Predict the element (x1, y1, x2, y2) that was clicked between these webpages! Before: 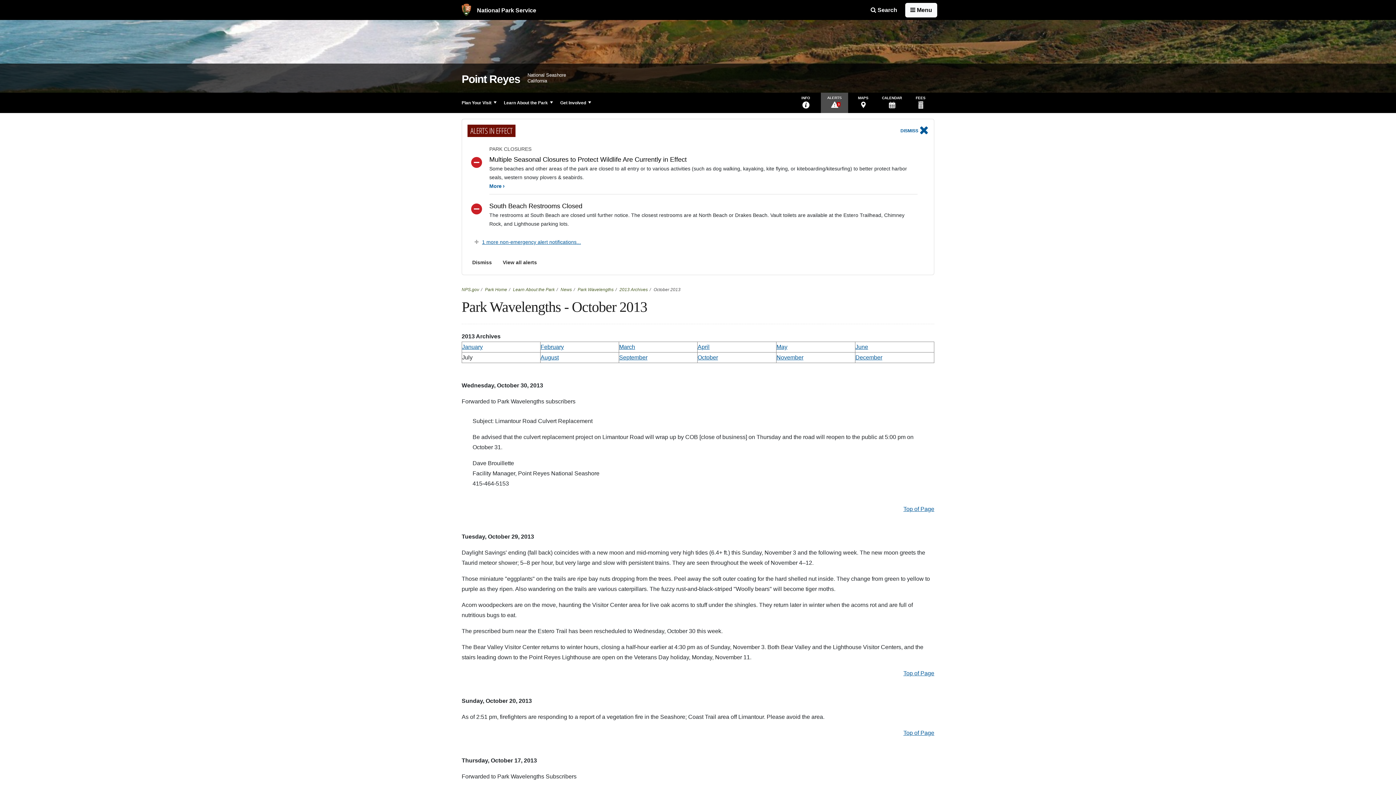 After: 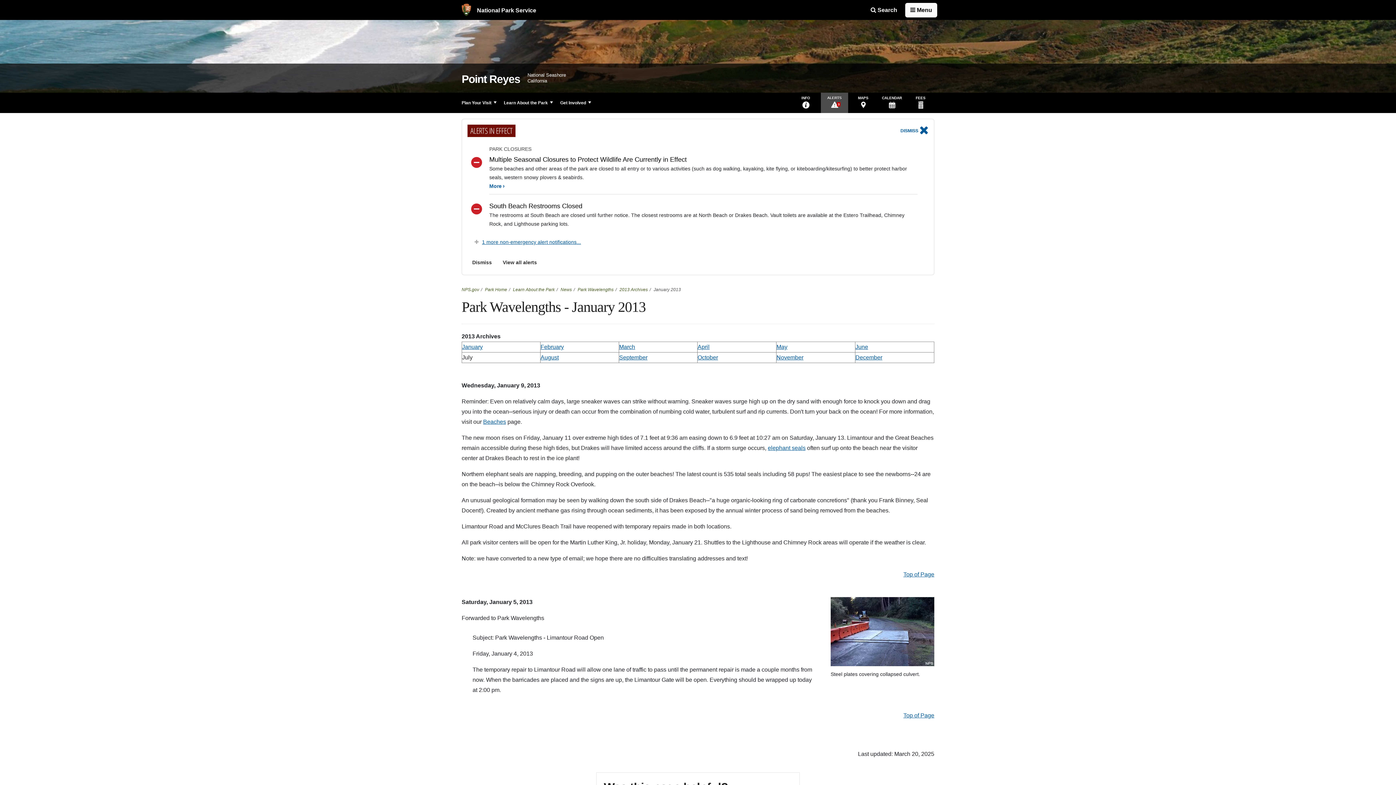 Action: bbox: (462, 344, 482, 350) label: January